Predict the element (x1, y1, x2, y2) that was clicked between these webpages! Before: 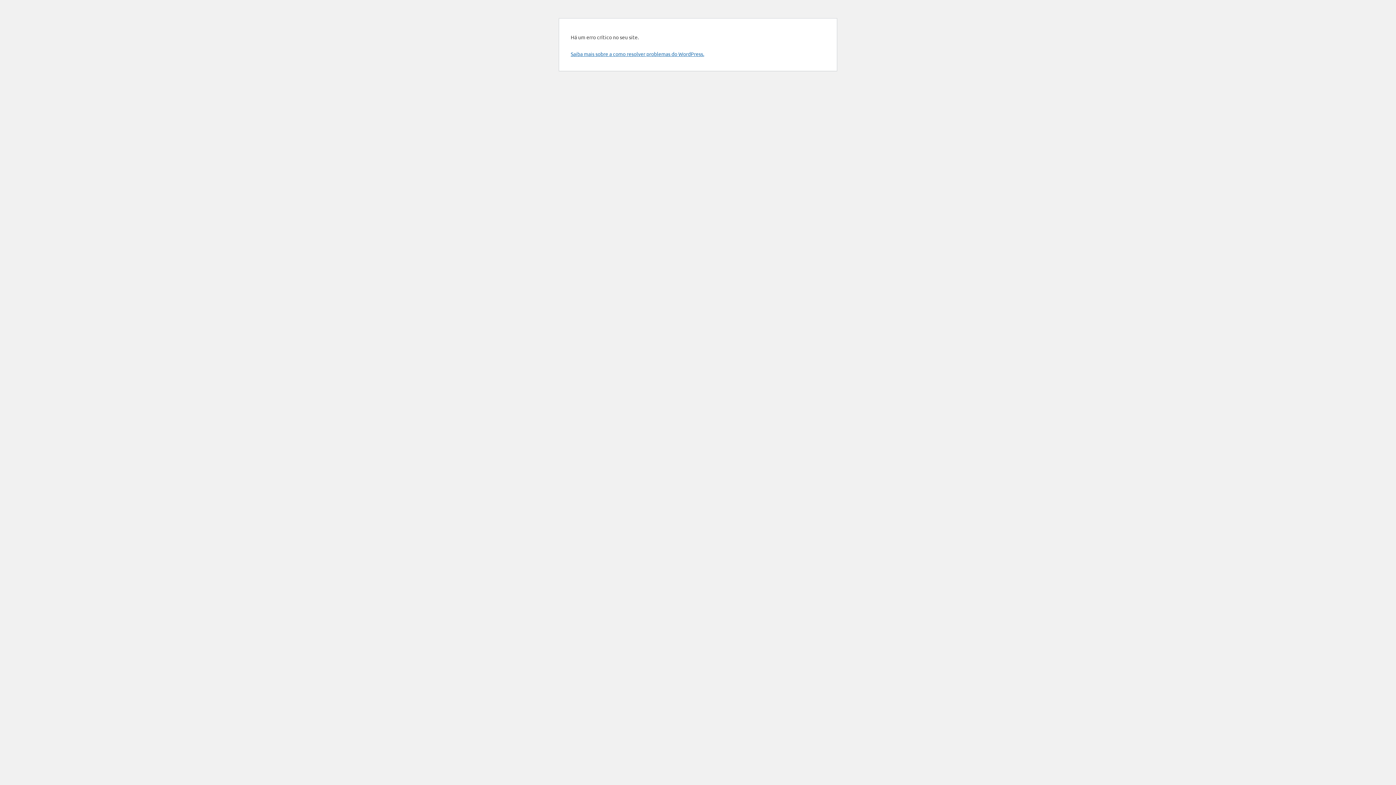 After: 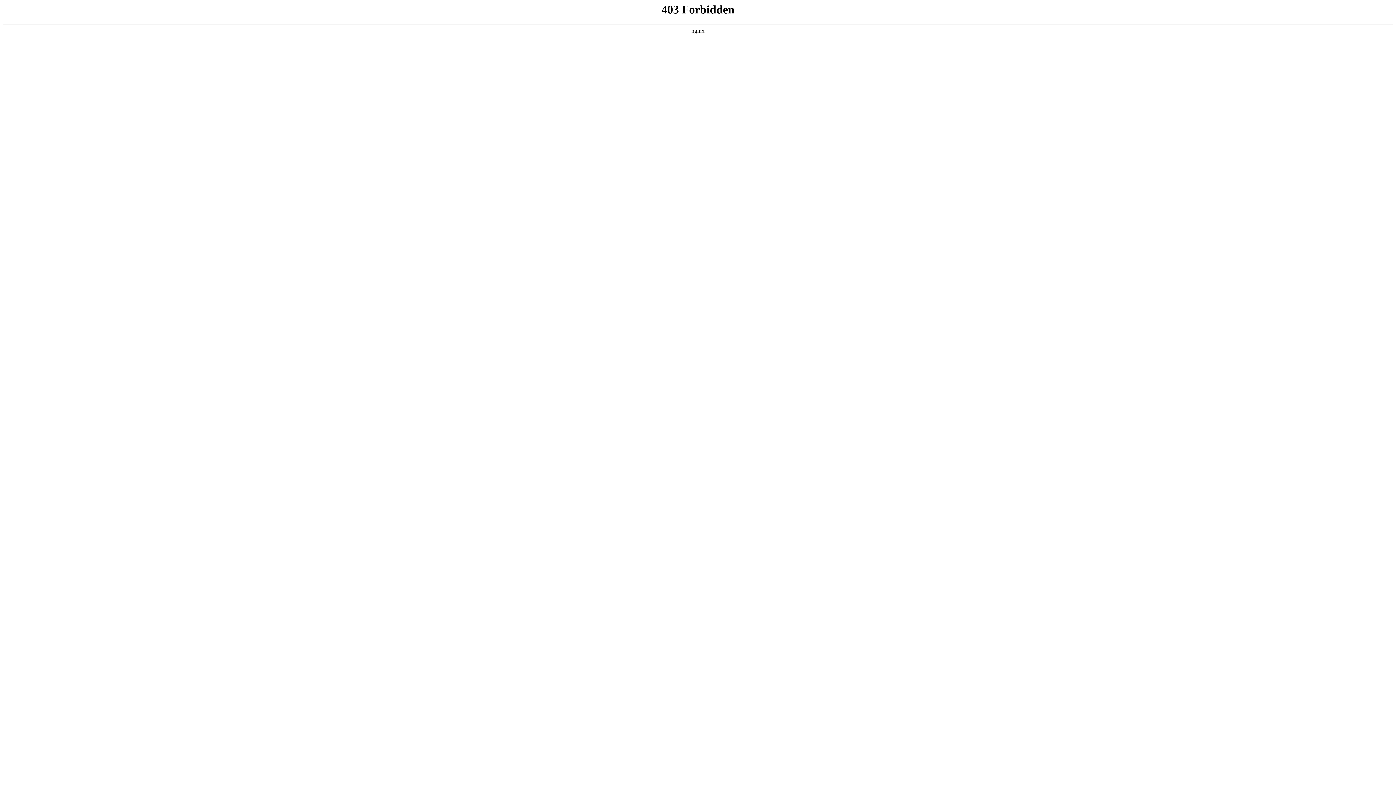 Action: label: Saiba mais sobre a como resolver problemas do WordPress. bbox: (570, 50, 704, 57)